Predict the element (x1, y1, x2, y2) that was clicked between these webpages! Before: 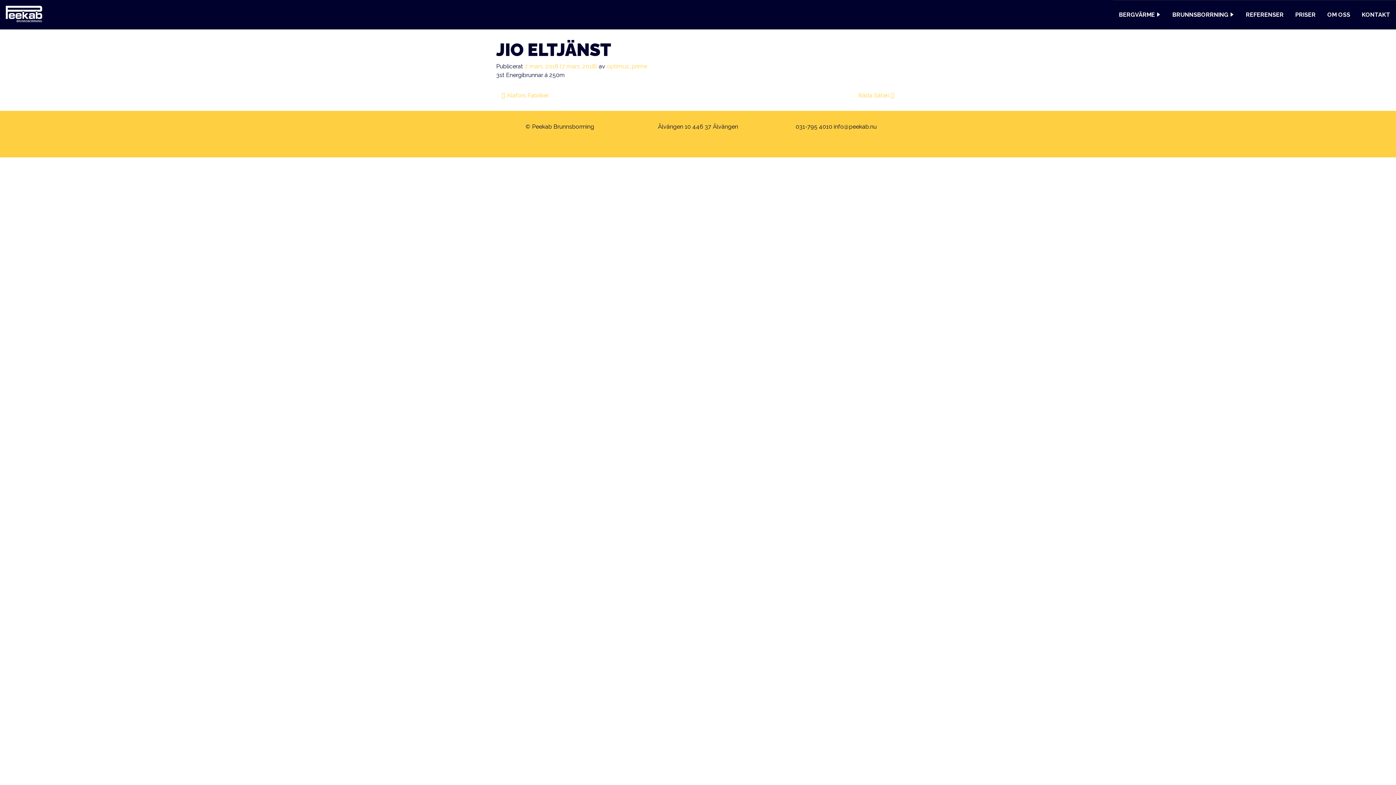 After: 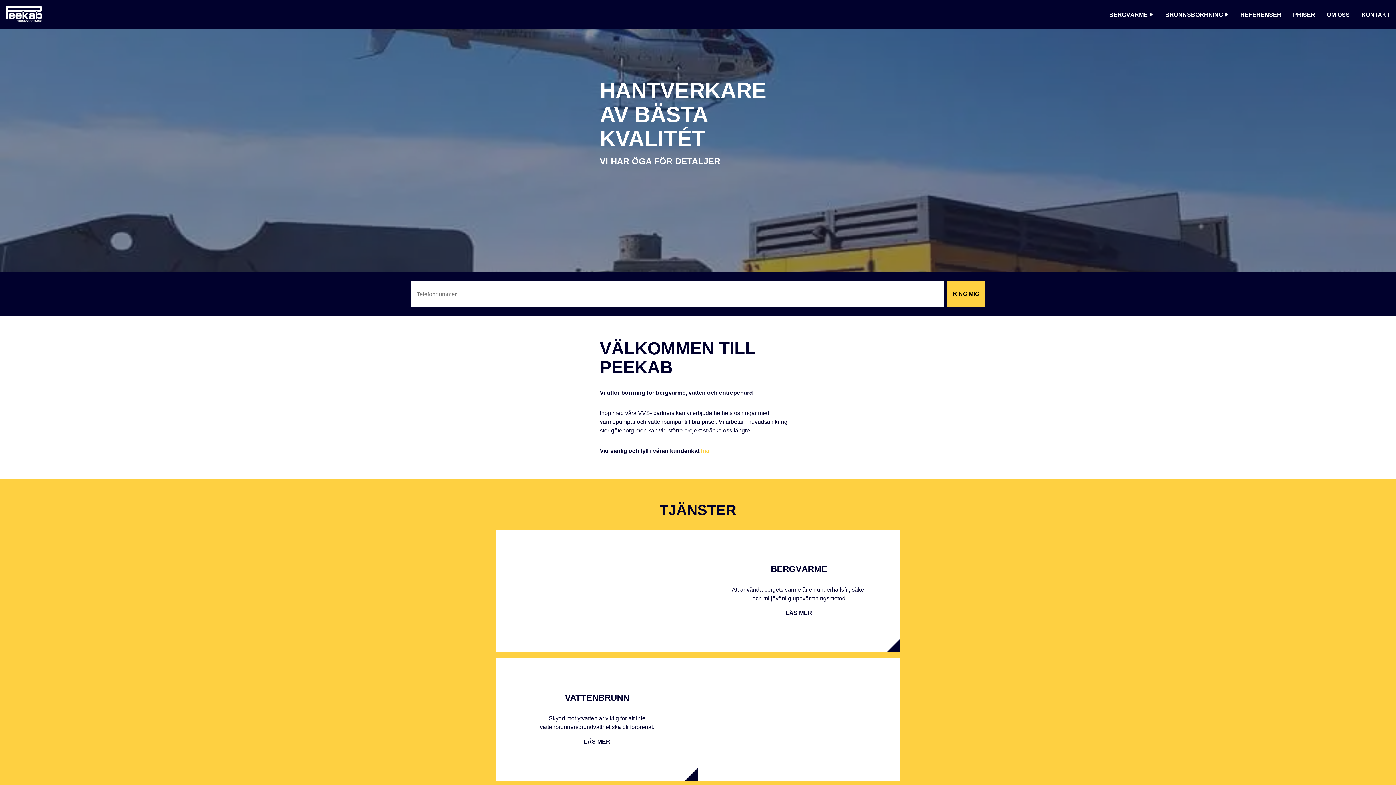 Action: label: optimus_prime bbox: (606, 62, 647, 69)